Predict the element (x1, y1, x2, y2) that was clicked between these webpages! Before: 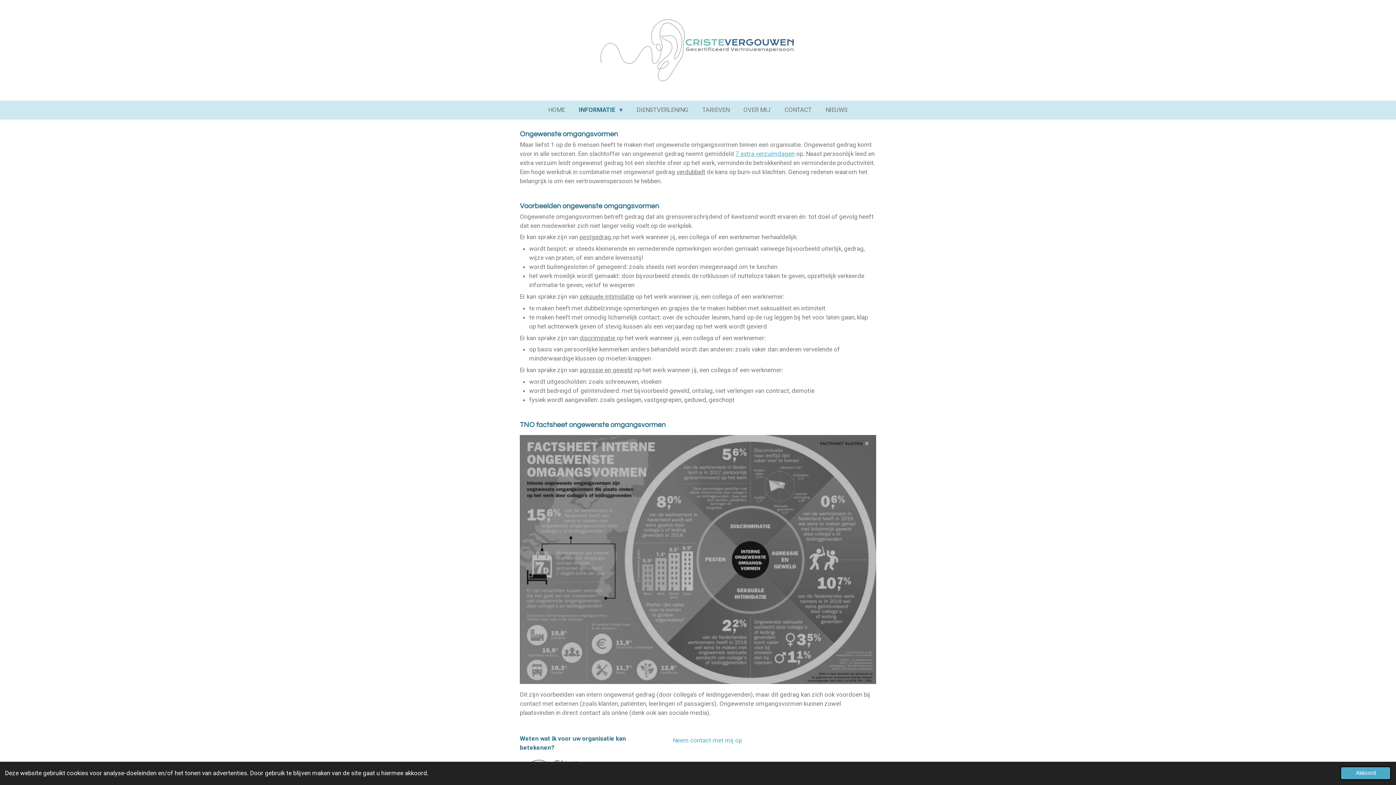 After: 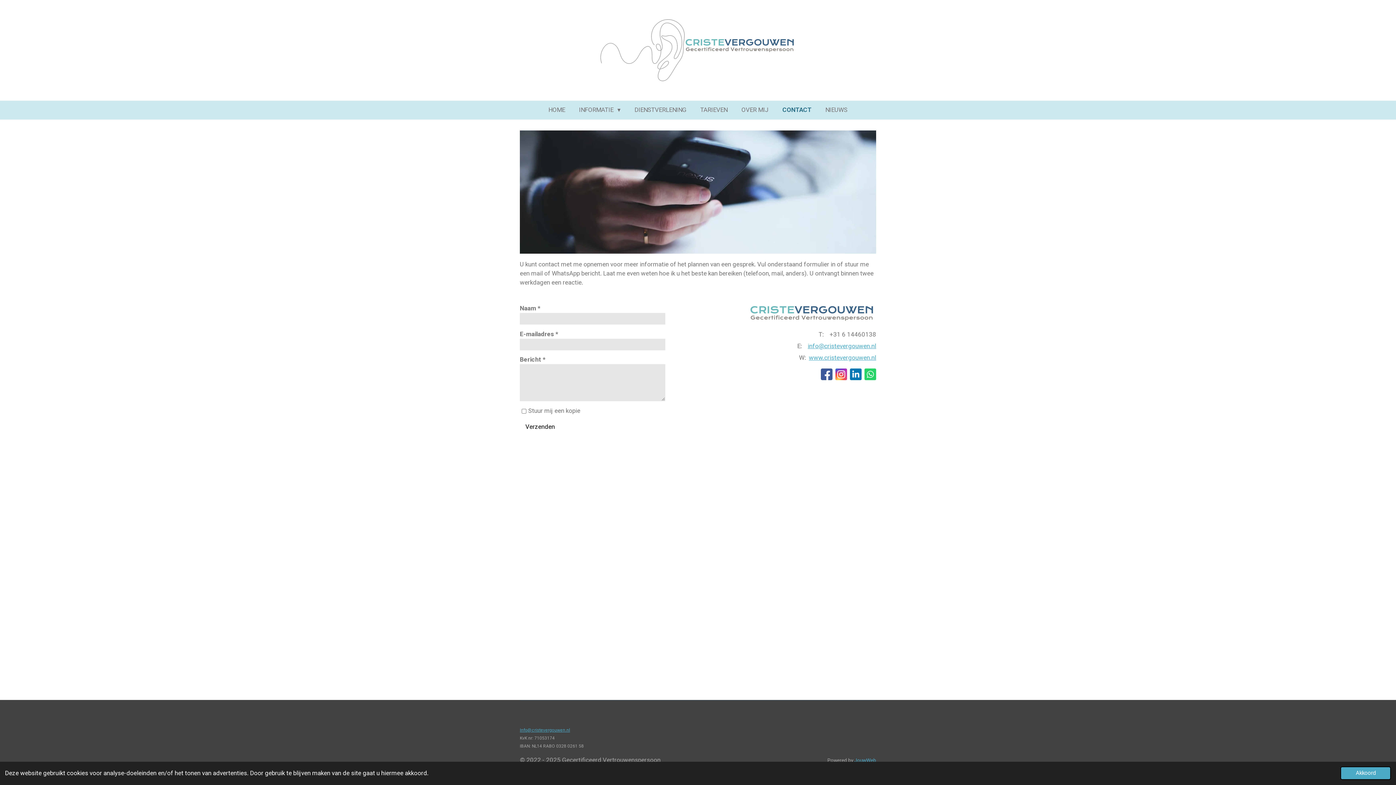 Action: bbox: (779, 103, 817, 116) label: CONTACT